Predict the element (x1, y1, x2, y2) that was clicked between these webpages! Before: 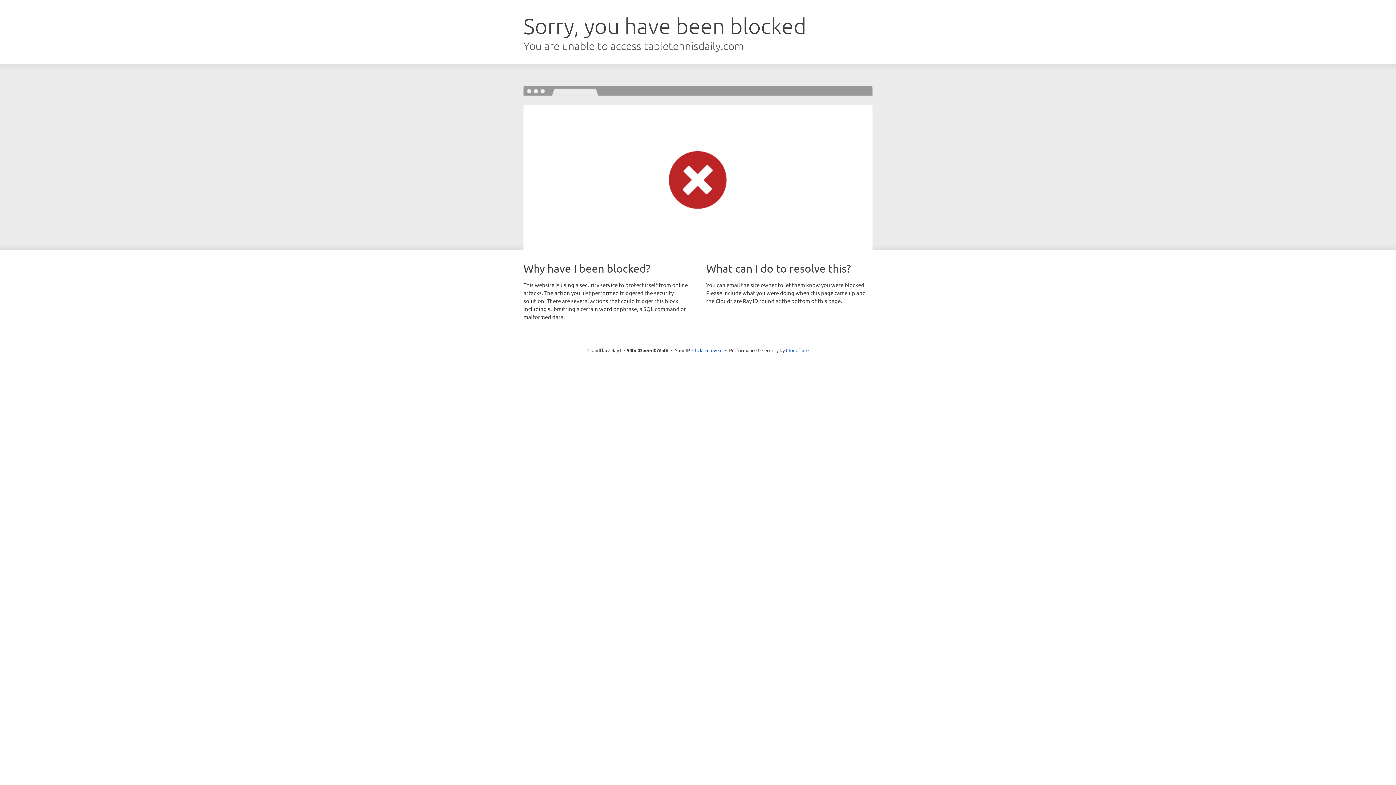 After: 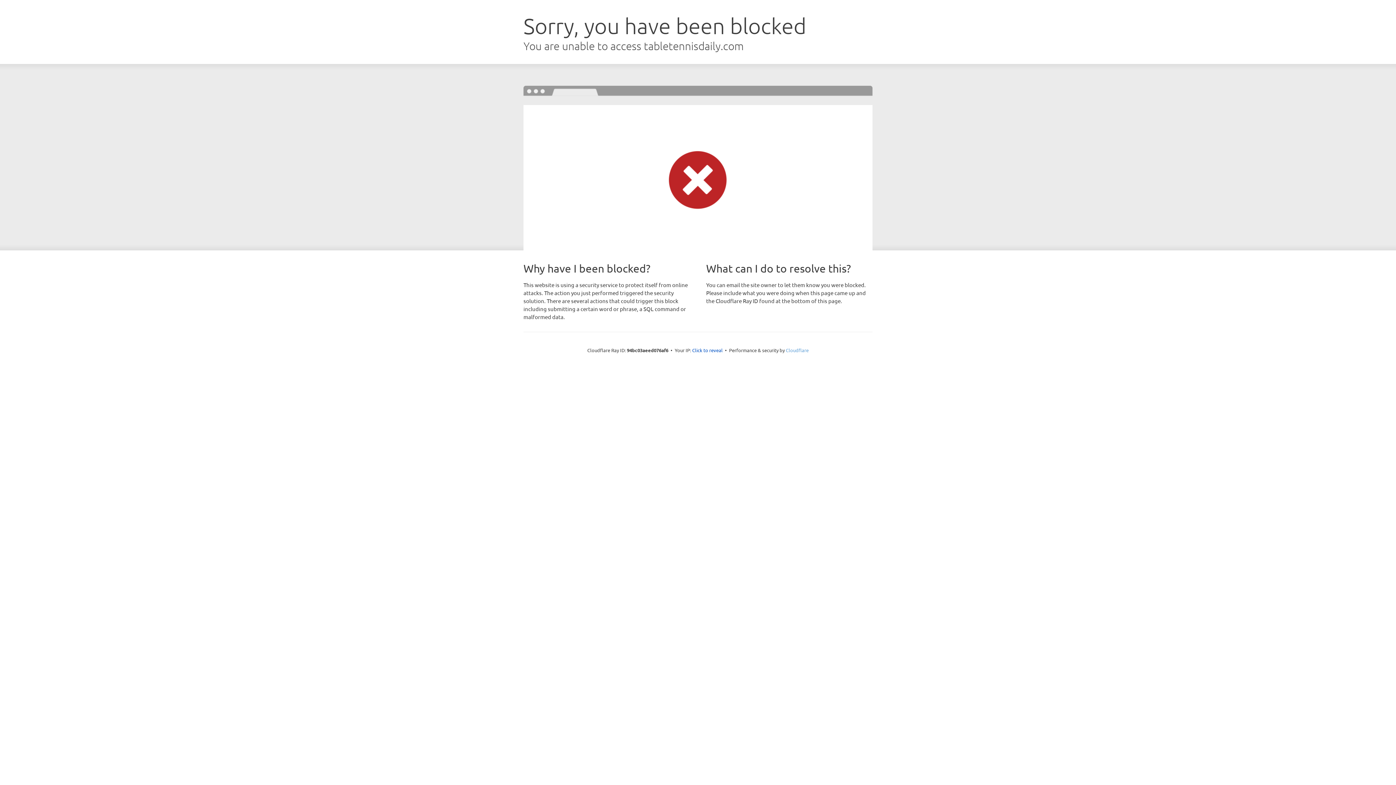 Action: bbox: (786, 347, 808, 353) label: Cloudflare